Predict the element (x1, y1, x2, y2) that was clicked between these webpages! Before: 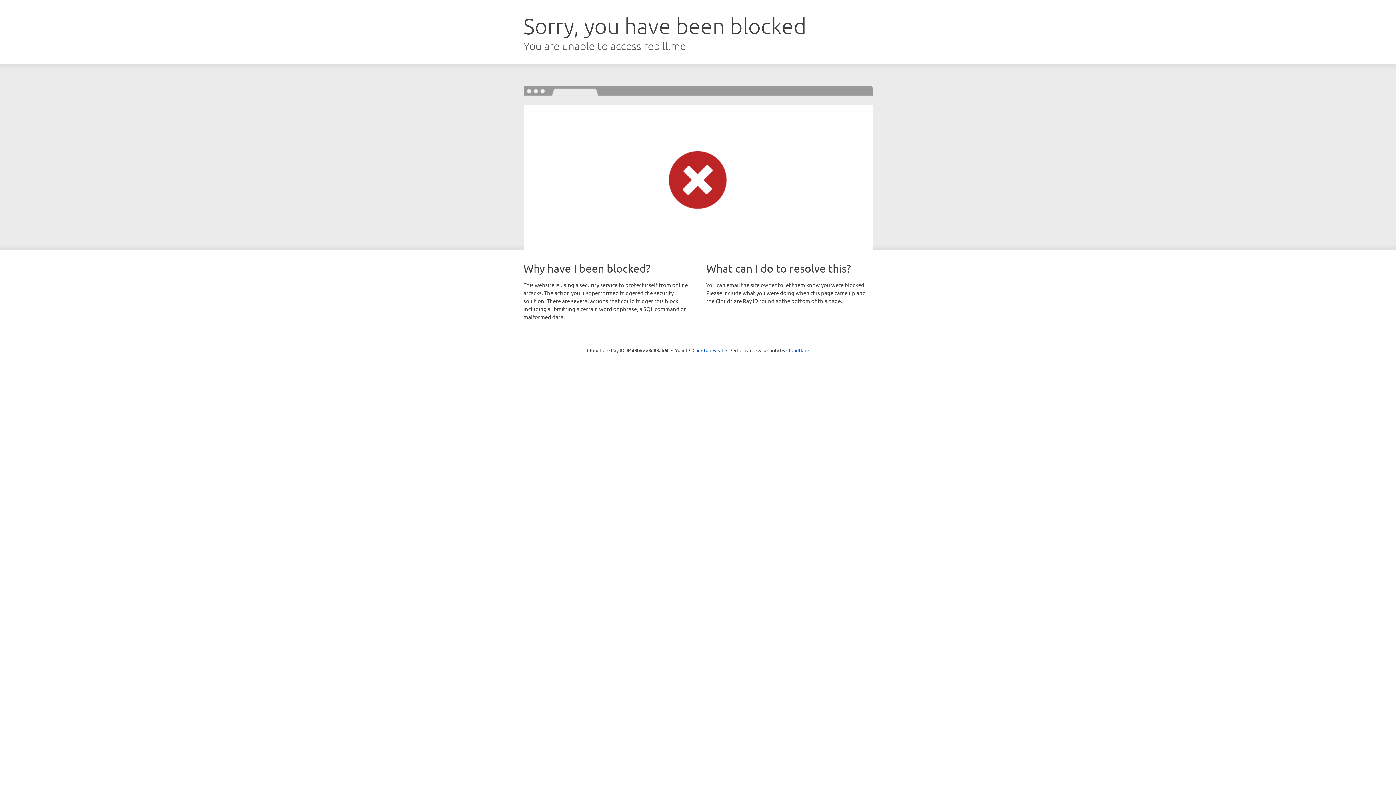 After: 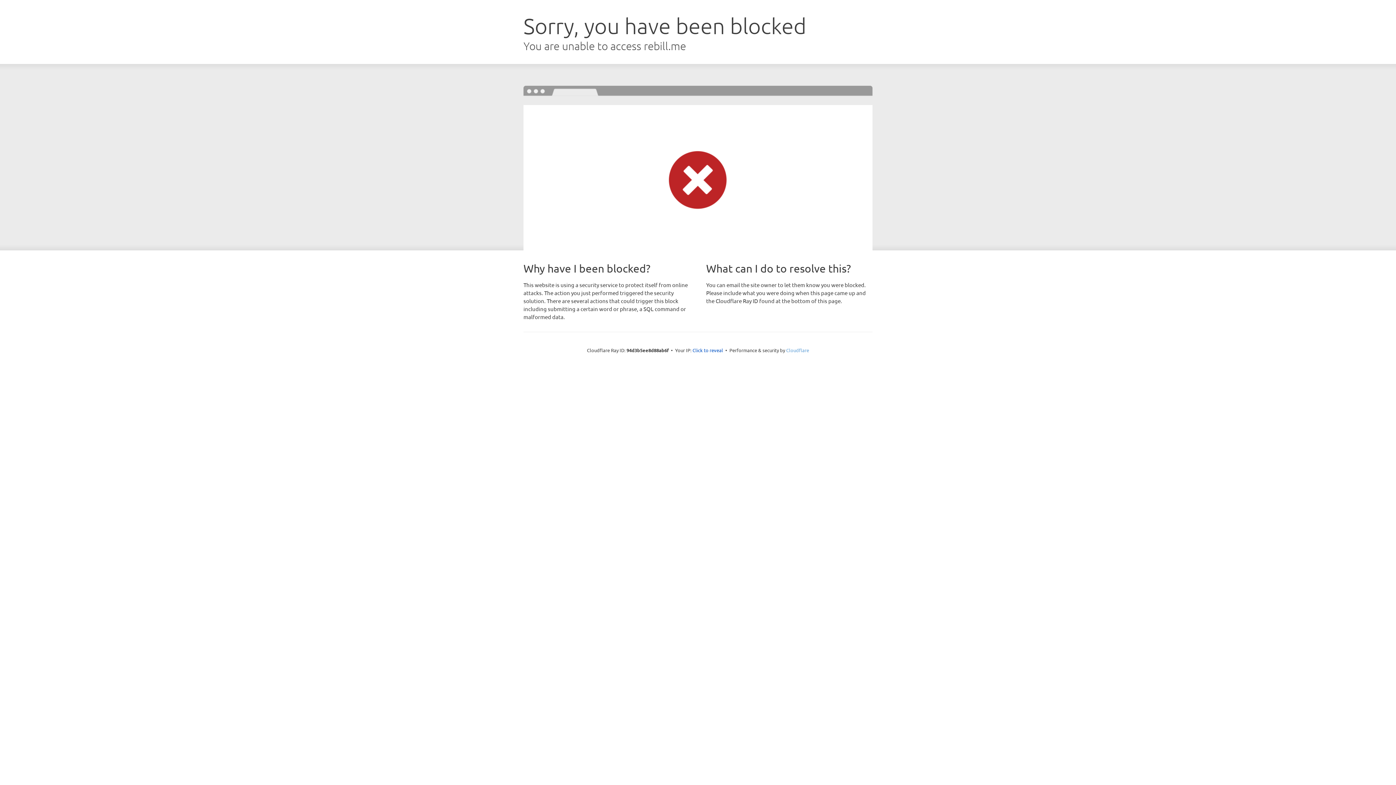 Action: label: Cloudflare bbox: (786, 347, 809, 353)